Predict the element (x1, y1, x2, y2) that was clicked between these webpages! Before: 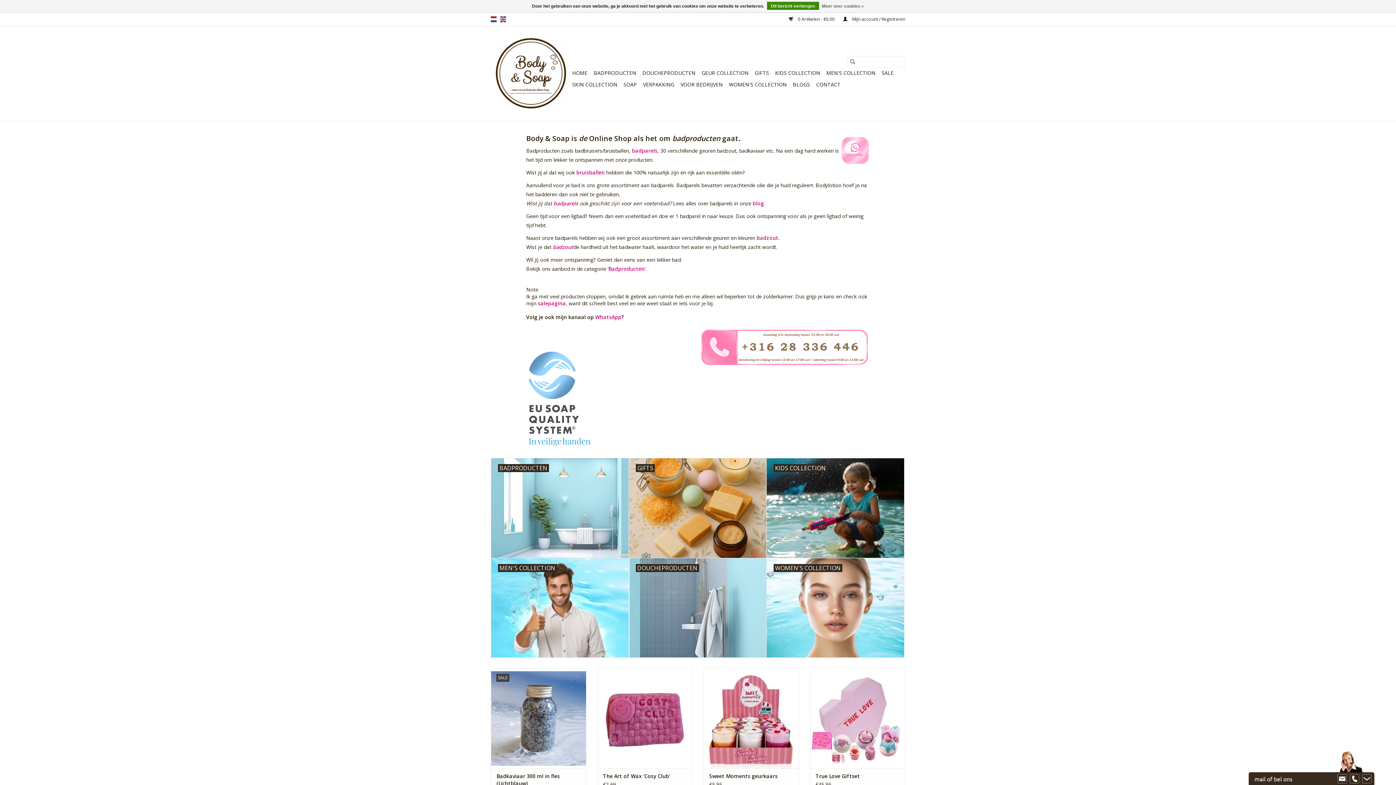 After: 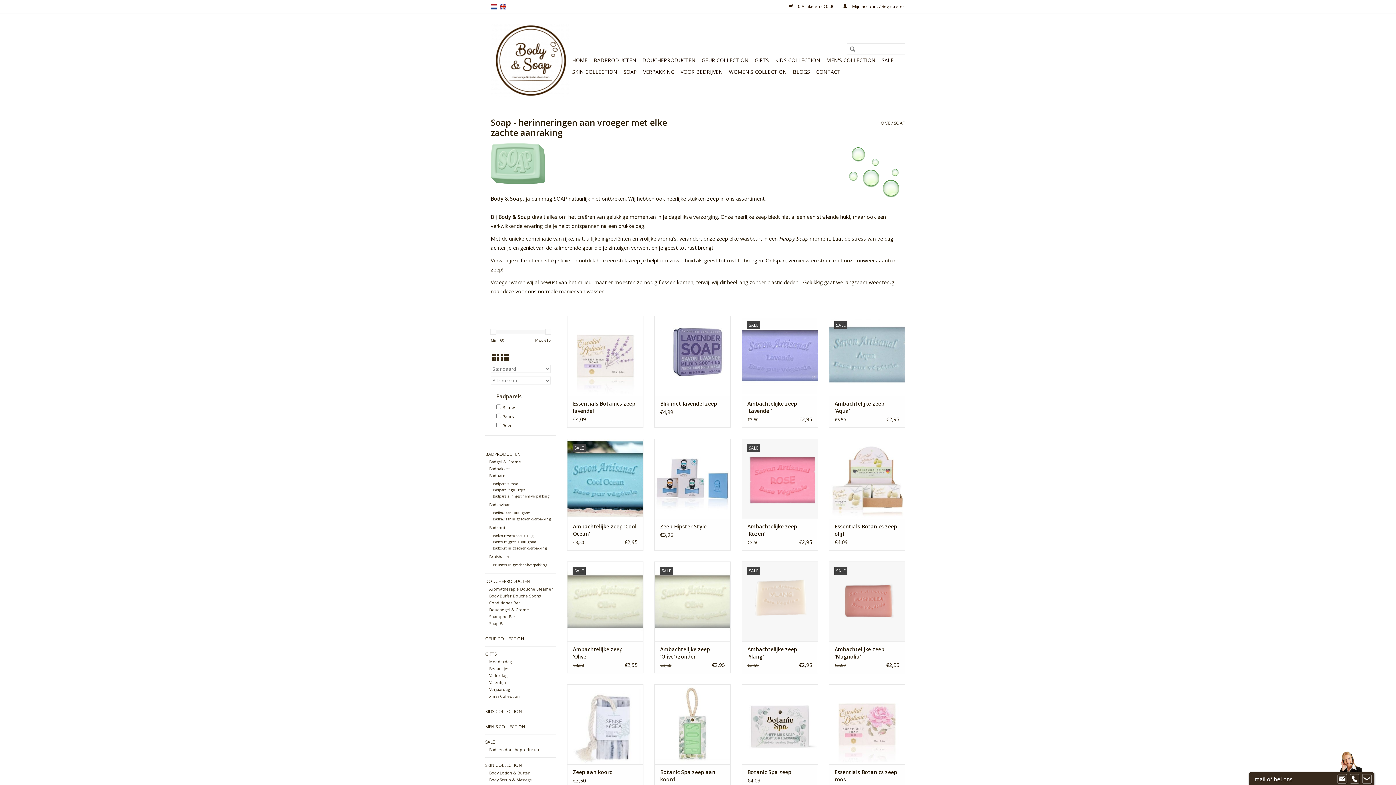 Action: label: SOAP bbox: (621, 78, 639, 90)